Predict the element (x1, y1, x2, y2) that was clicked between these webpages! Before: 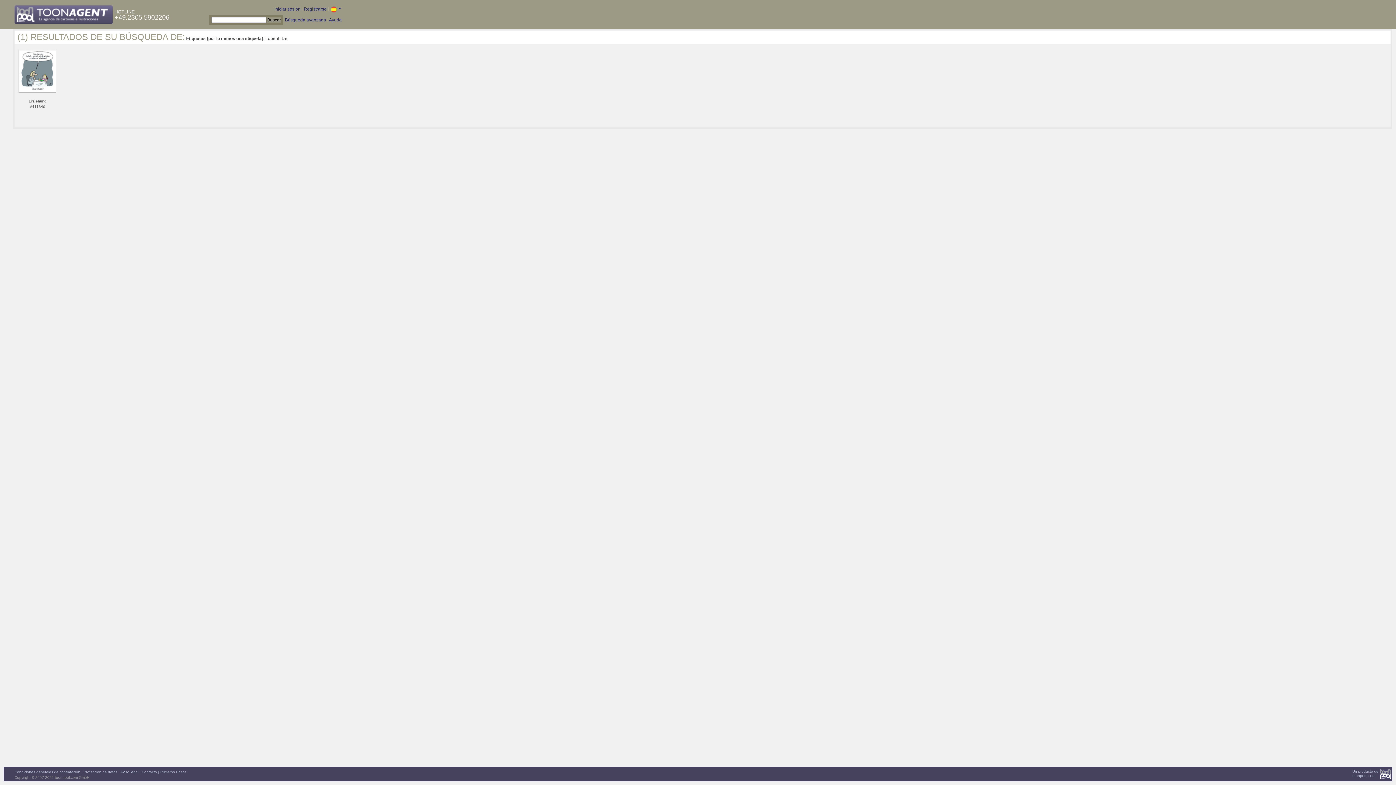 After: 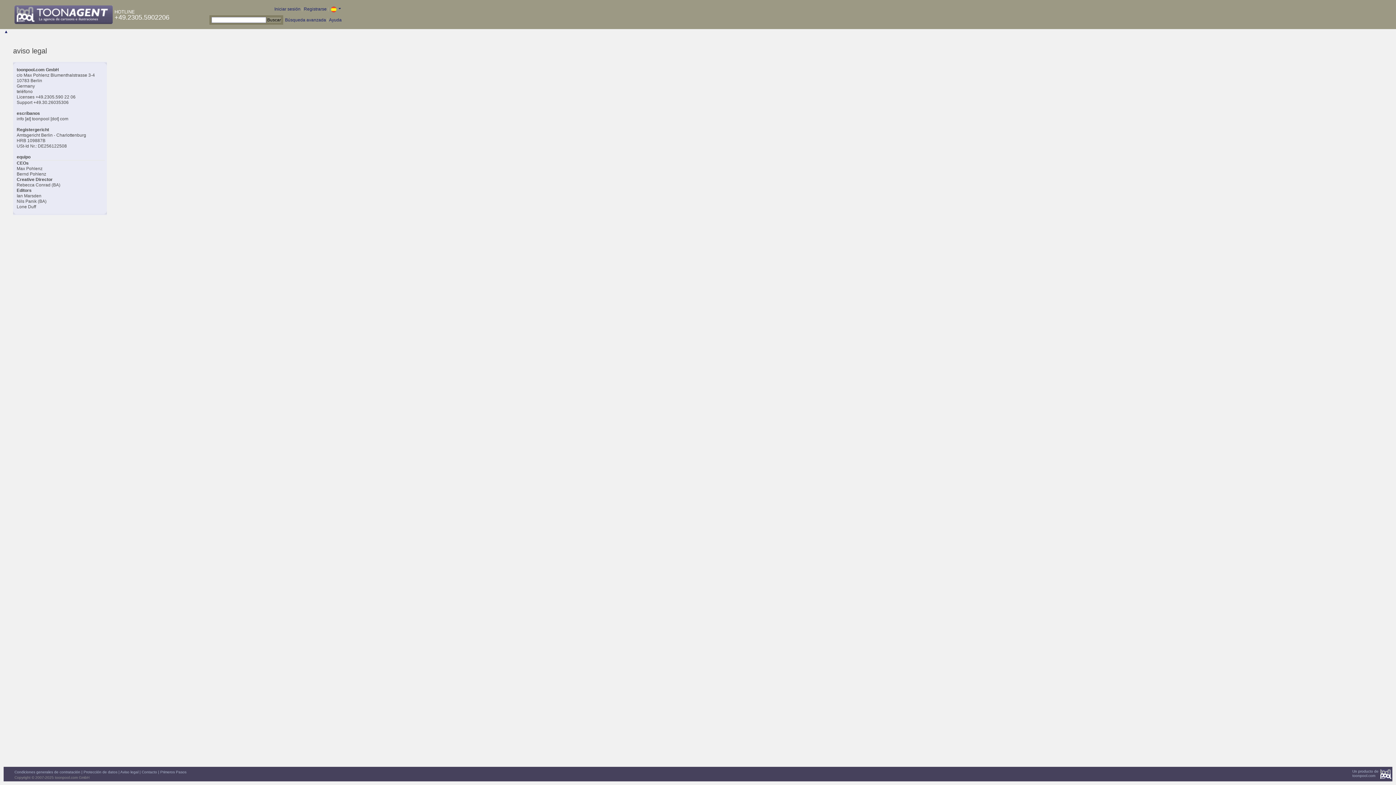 Action: label: Aviso legal bbox: (120, 770, 138, 774)